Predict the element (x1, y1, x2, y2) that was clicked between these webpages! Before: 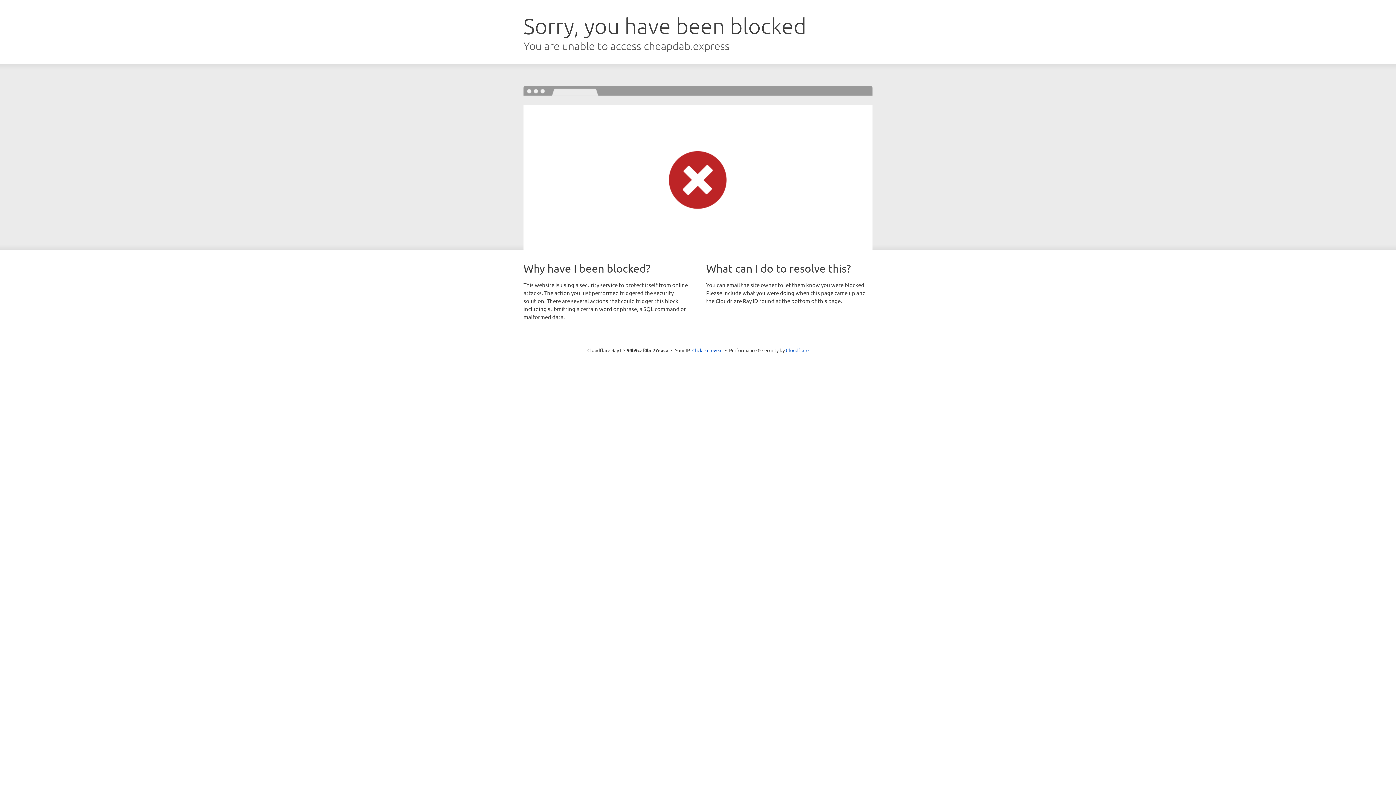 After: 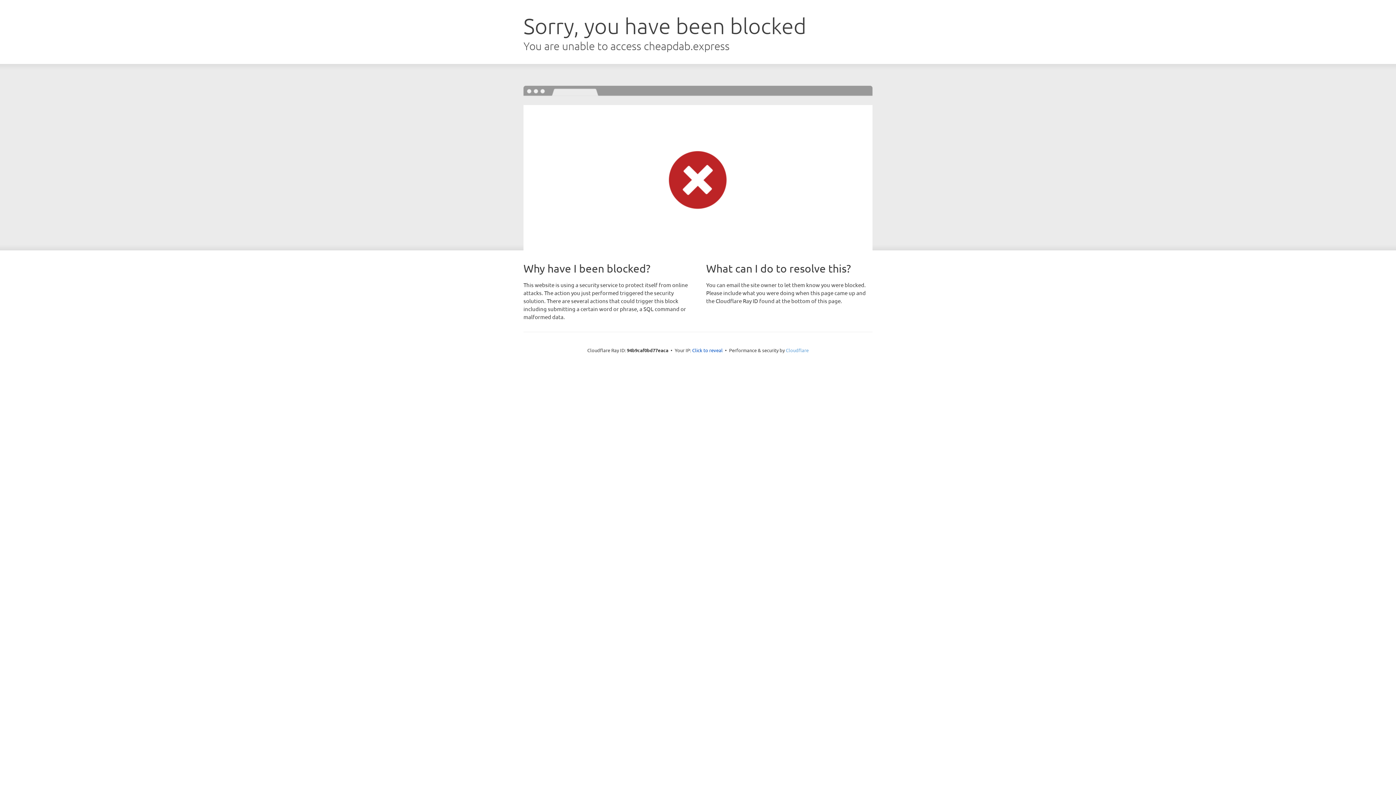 Action: bbox: (786, 347, 808, 353) label: Cloudflare